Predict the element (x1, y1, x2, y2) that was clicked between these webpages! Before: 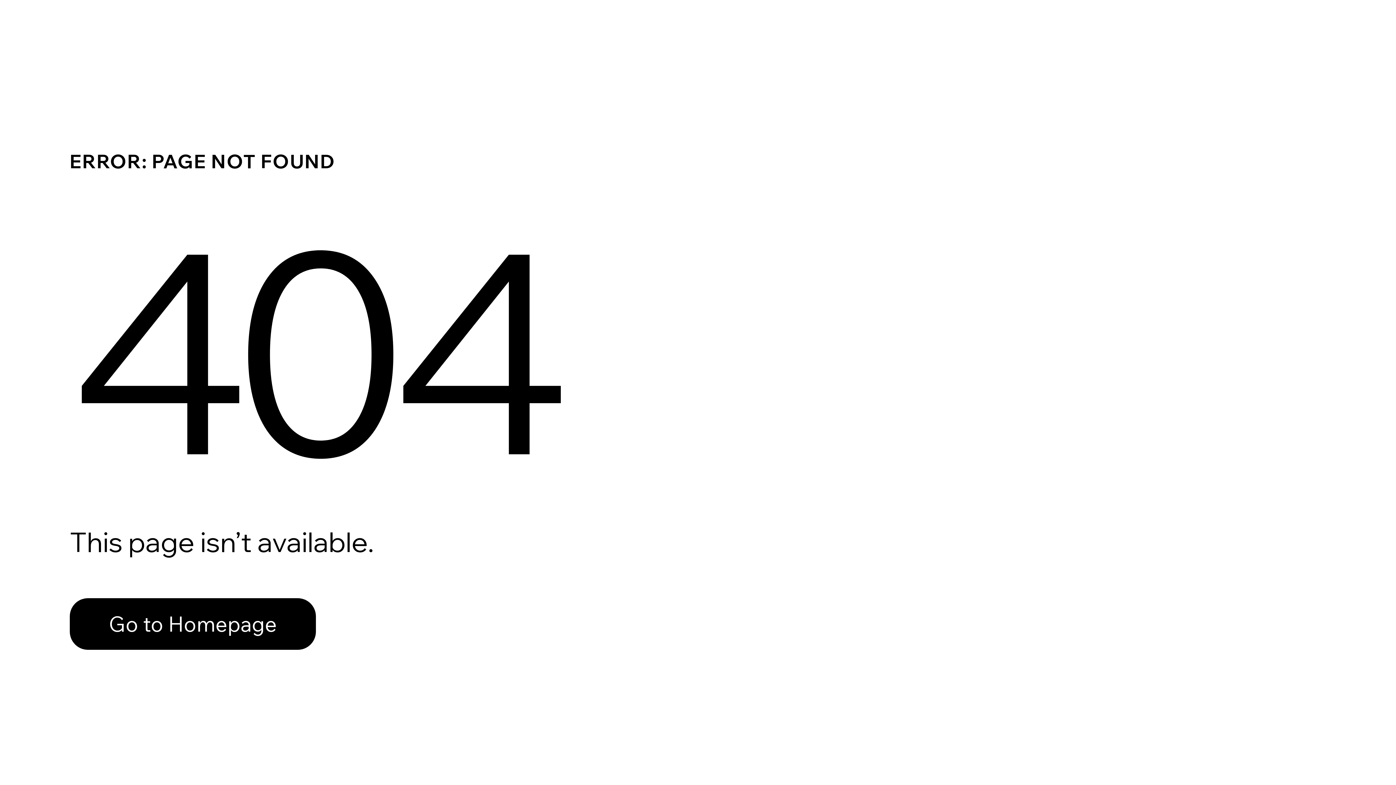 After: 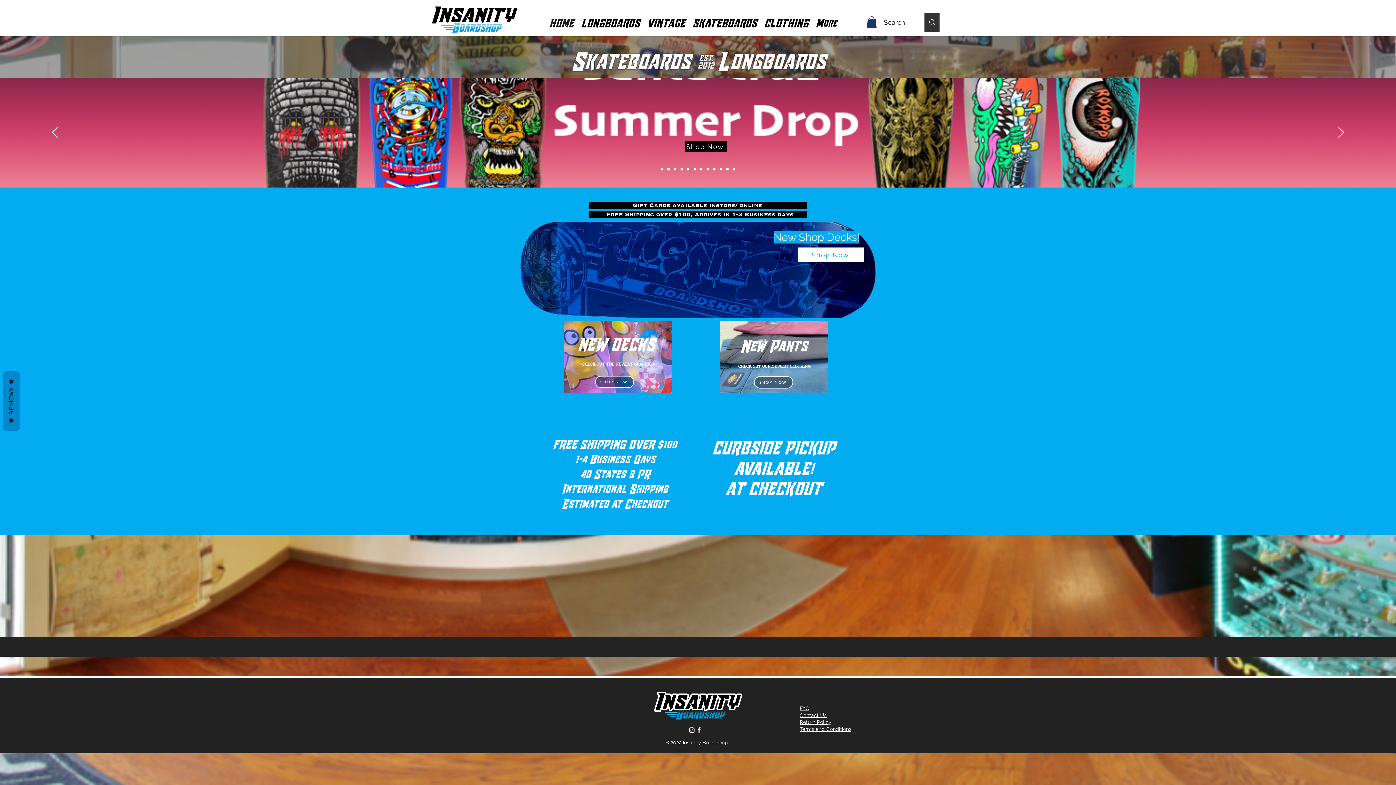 Action: label: Go to Homepage bbox: (69, 598, 316, 650)